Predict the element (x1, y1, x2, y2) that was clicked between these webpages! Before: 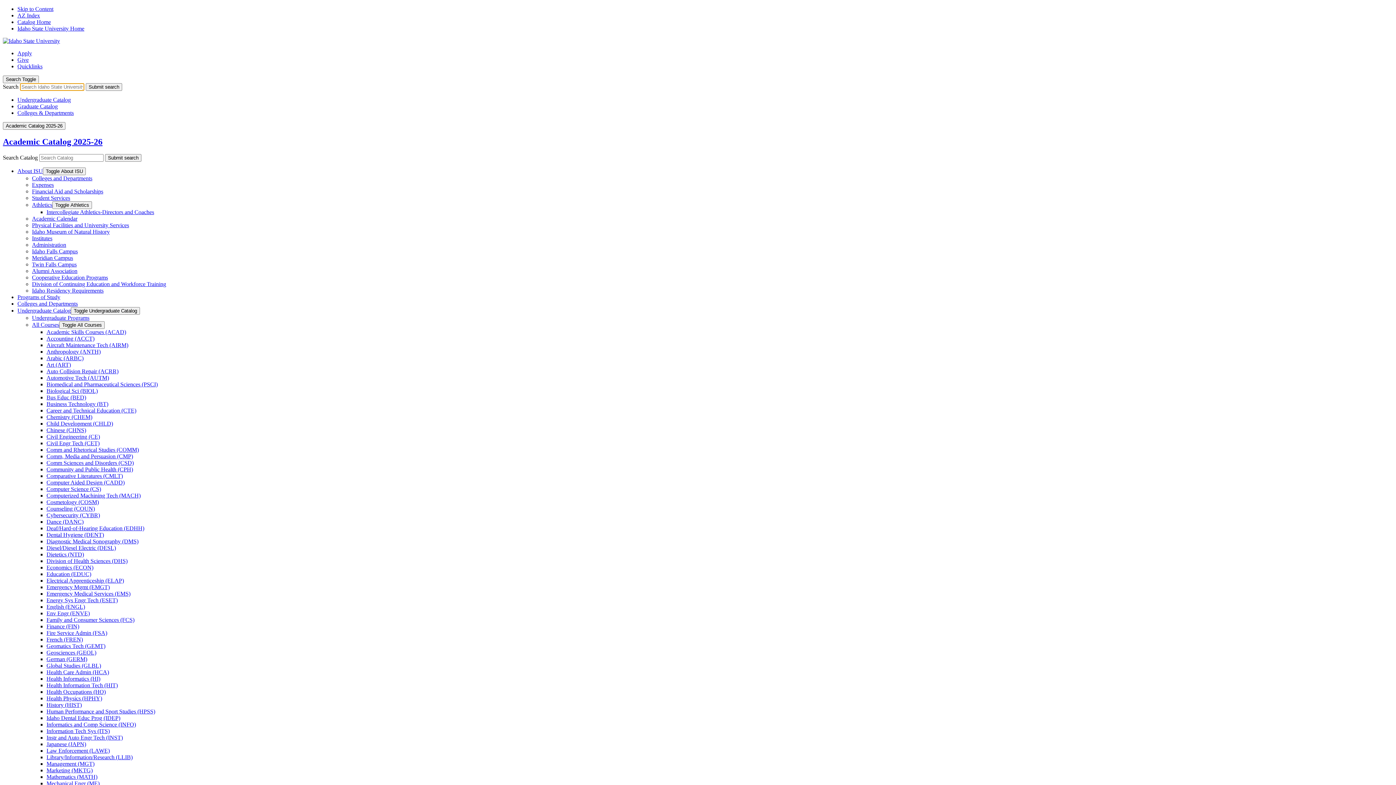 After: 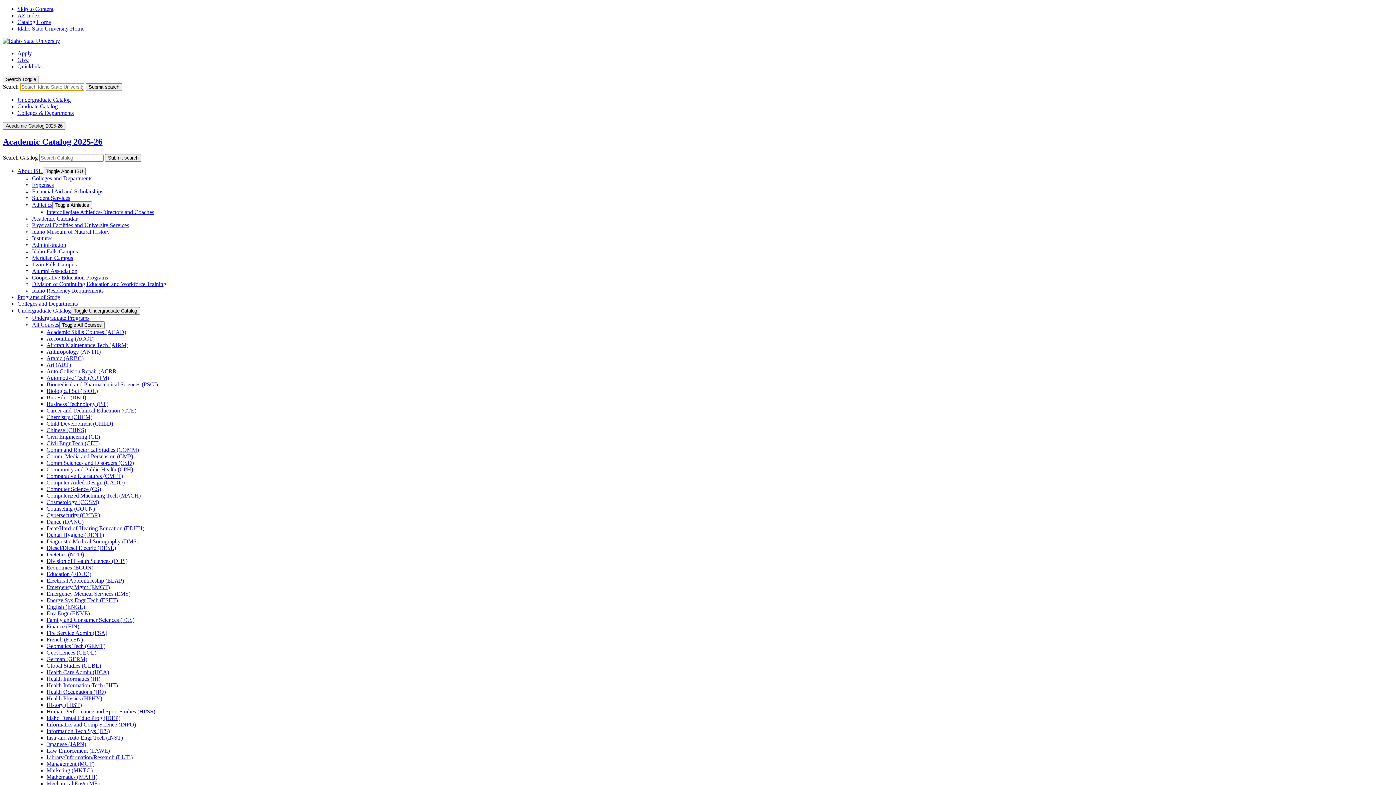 Action: bbox: (46, 675, 100, 682) label: Health Informatics (HI)